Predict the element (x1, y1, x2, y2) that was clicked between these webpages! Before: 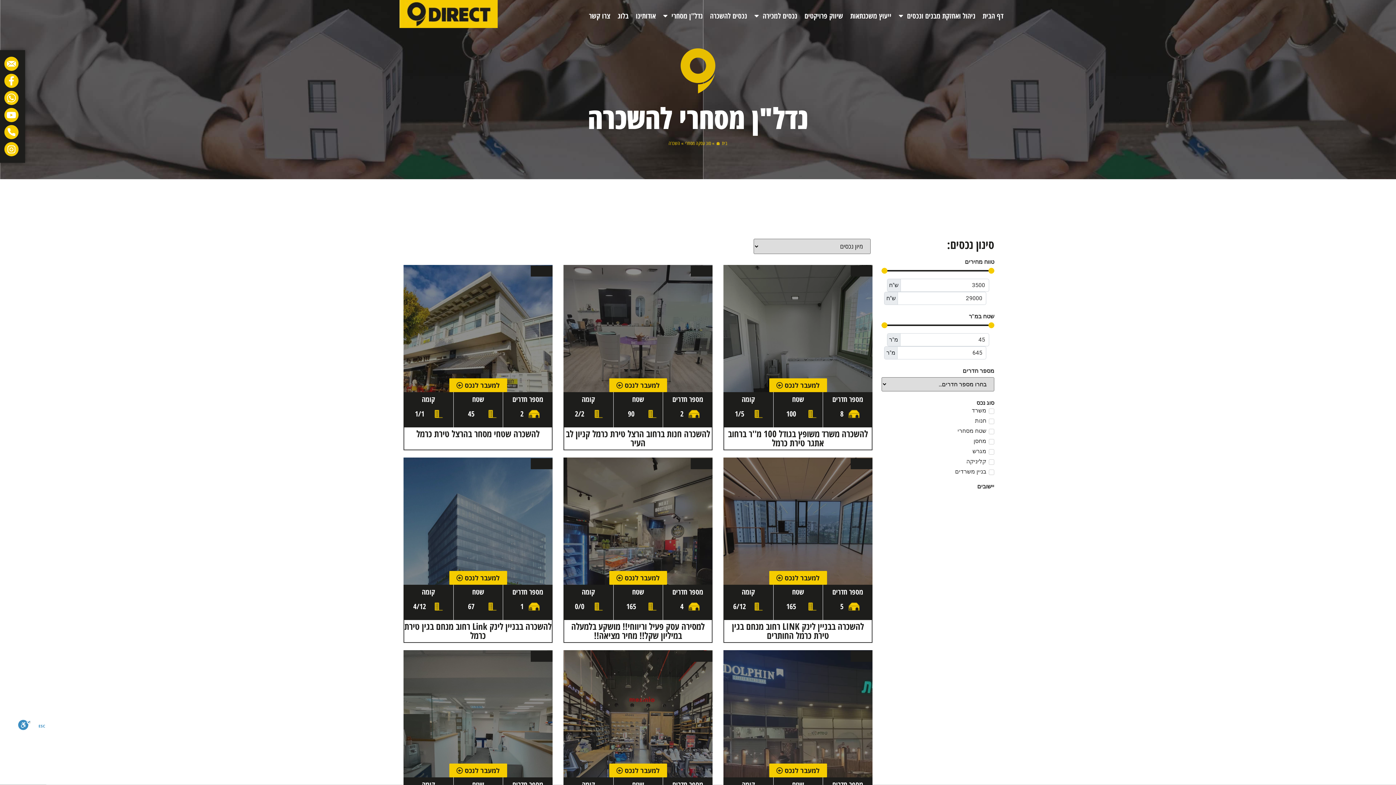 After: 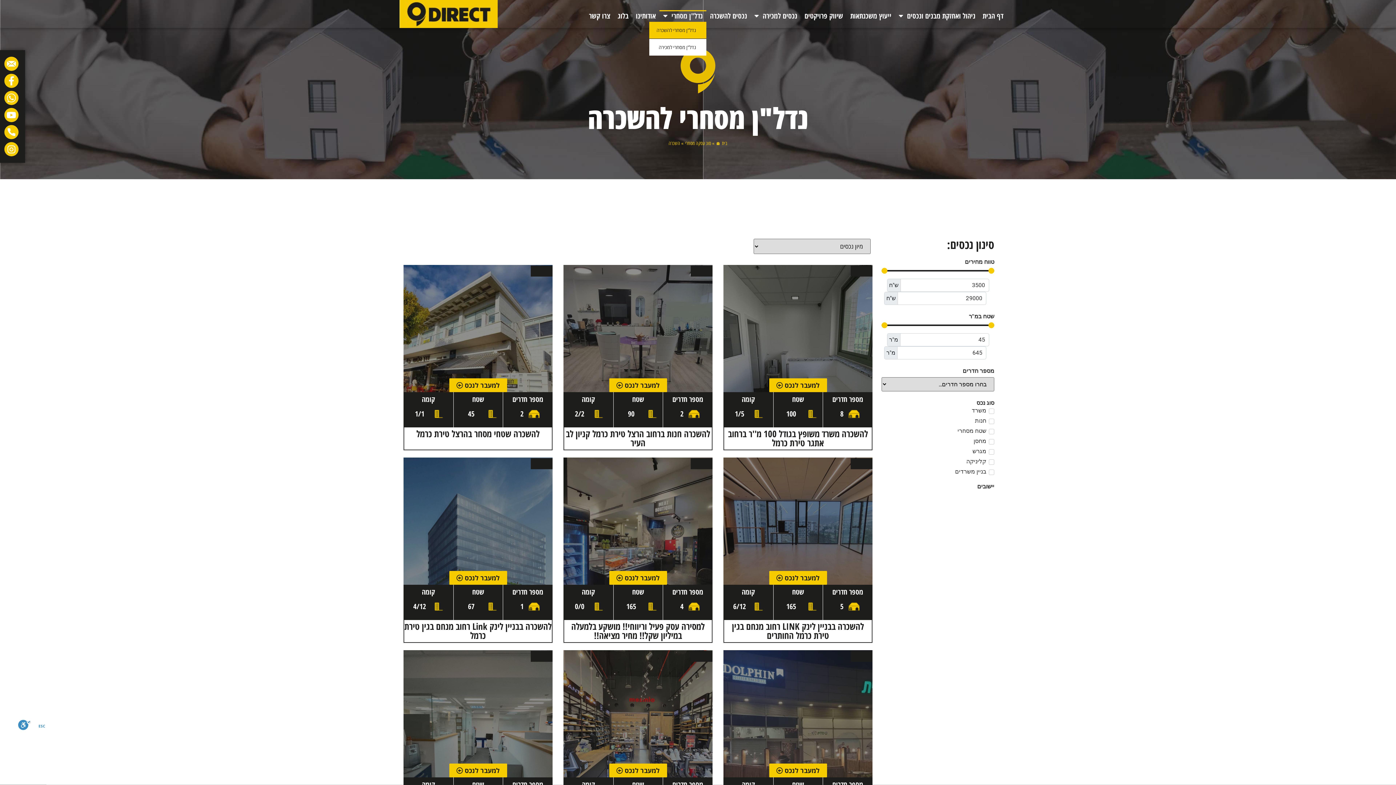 Action: label: נדל"ן מסחרי bbox: (659, 10, 706, 21)